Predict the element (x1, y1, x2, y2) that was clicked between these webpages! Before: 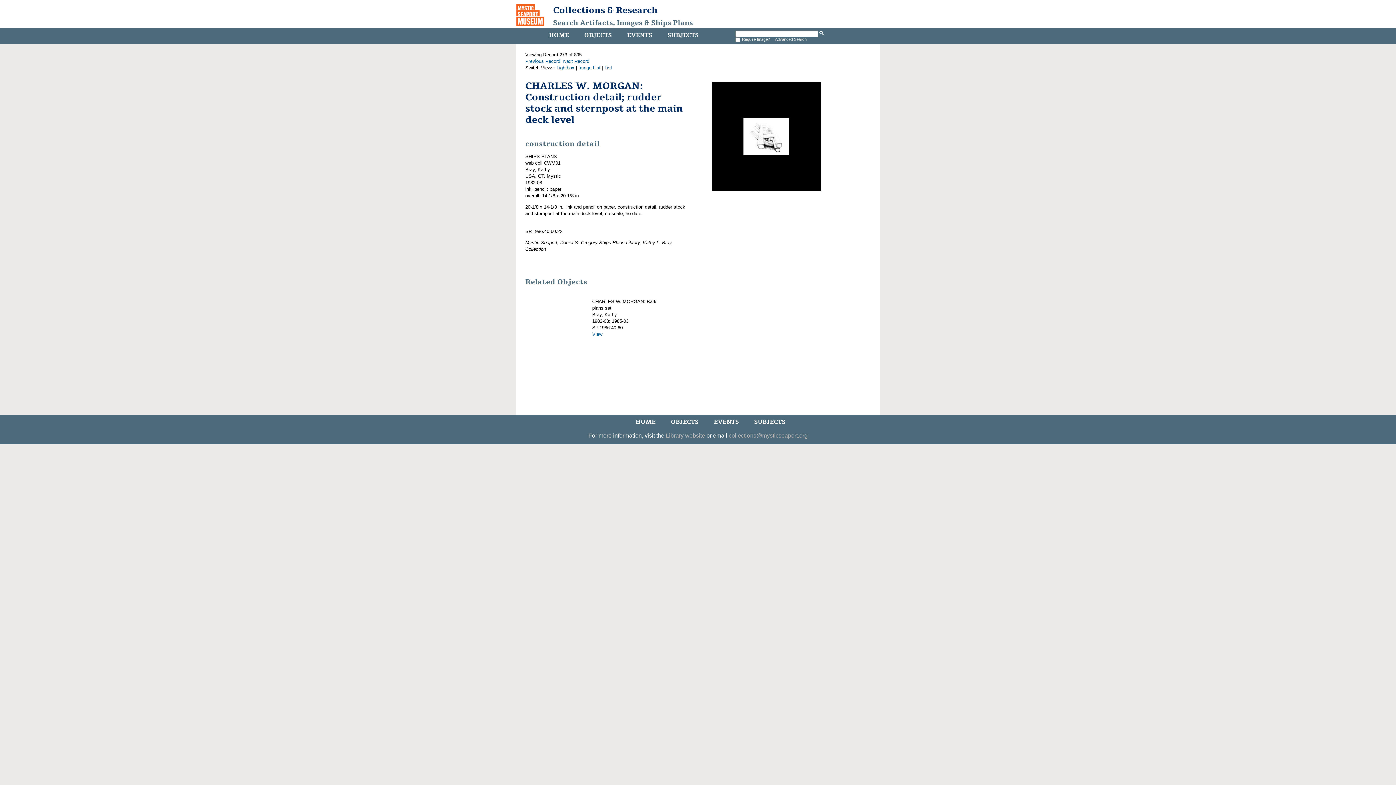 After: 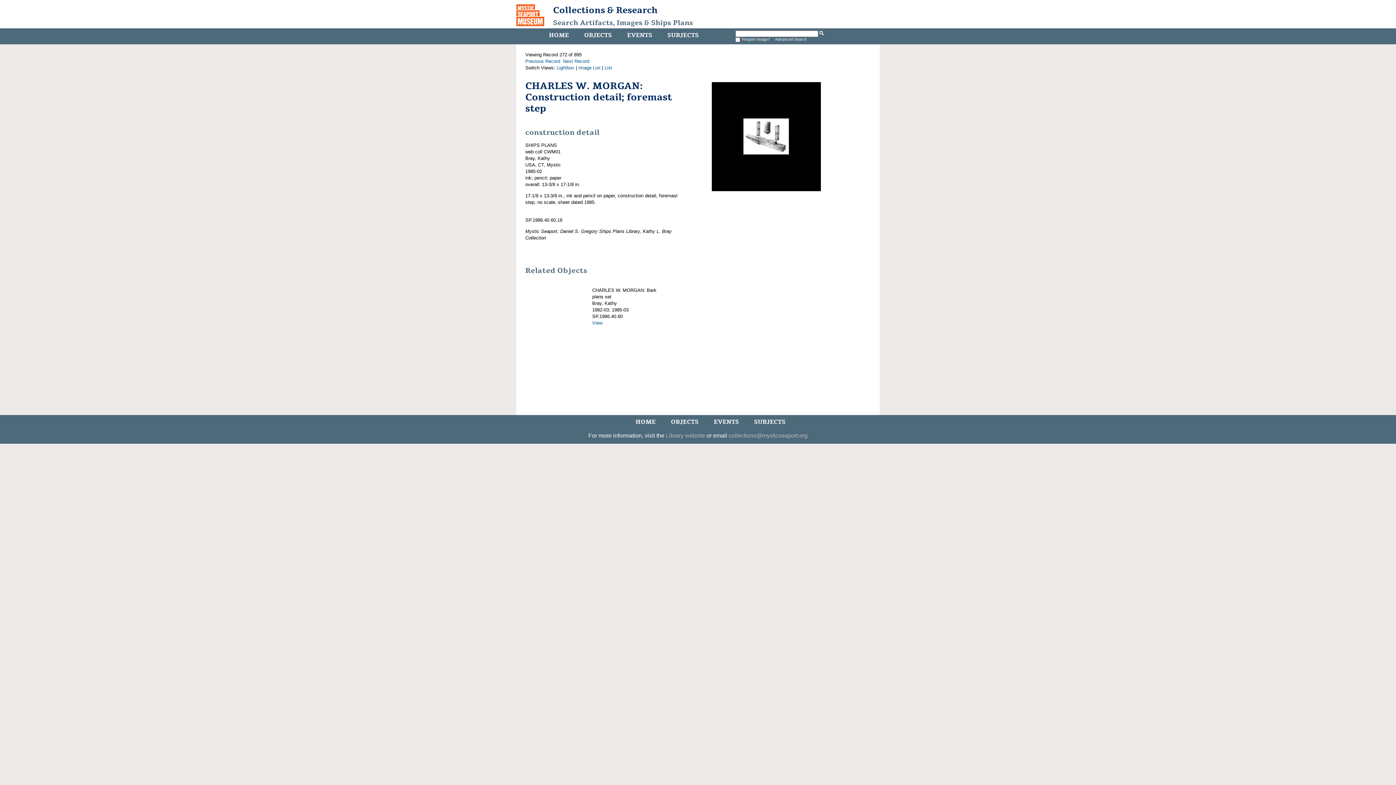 Action: label: Previous Record bbox: (525, 58, 560, 64)